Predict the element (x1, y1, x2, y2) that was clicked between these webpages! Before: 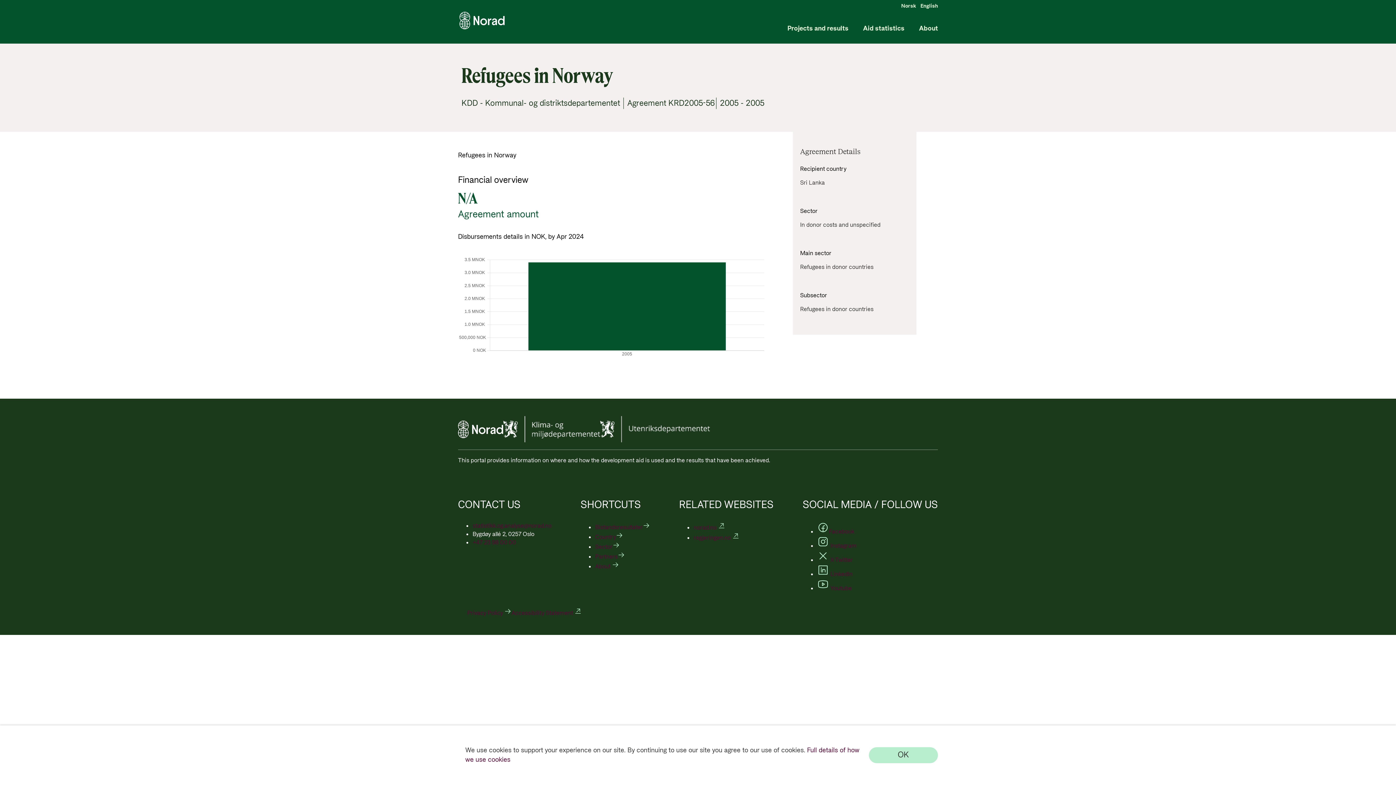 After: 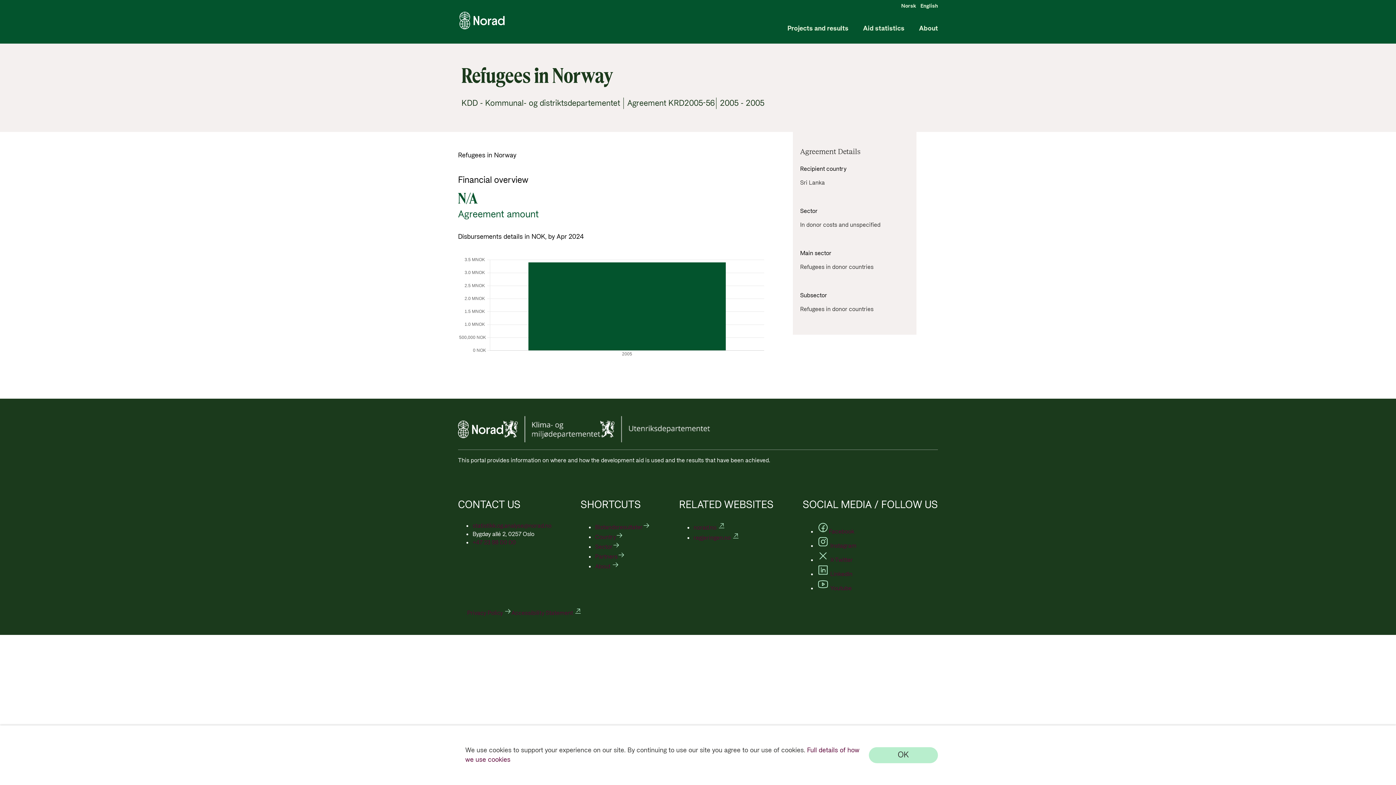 Action: bbox: (920, 3, 938, 8) label: English